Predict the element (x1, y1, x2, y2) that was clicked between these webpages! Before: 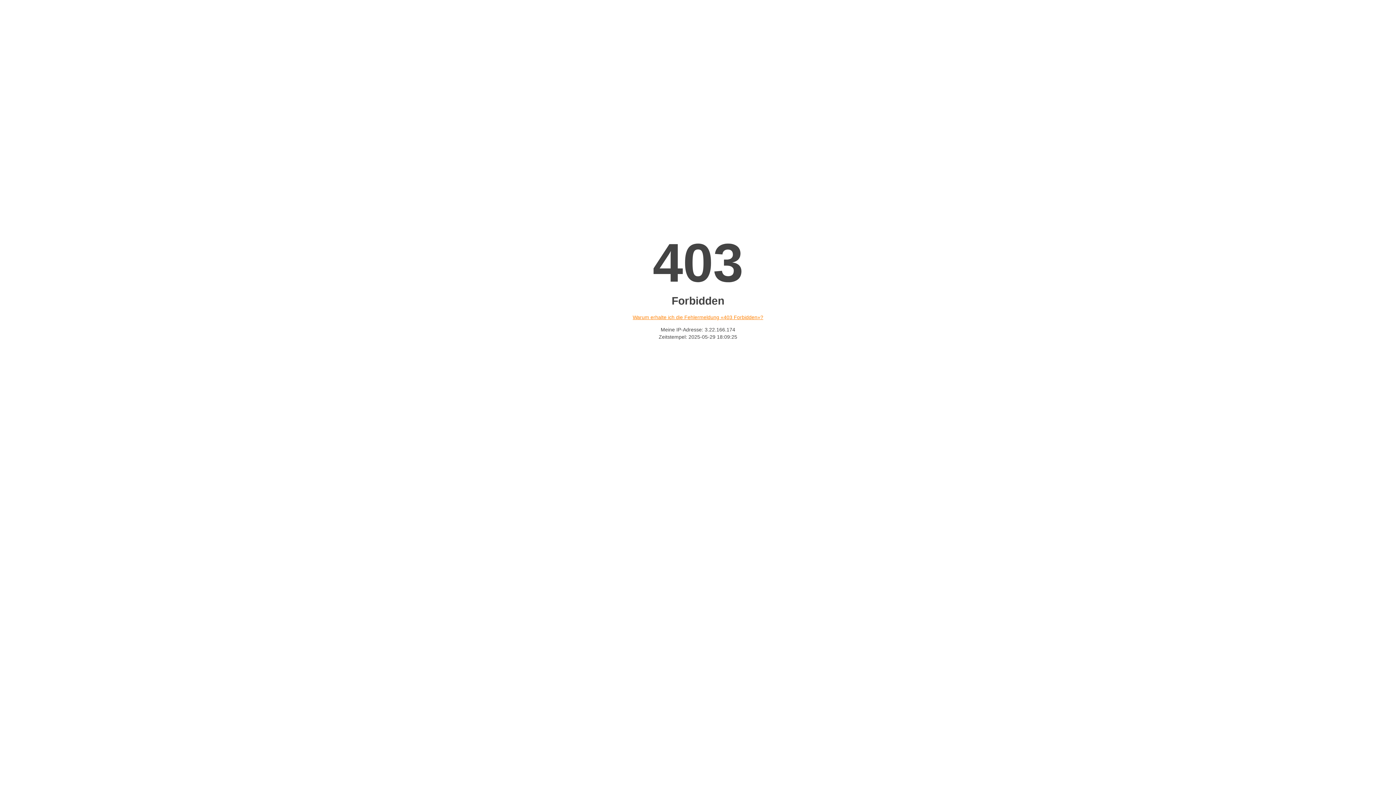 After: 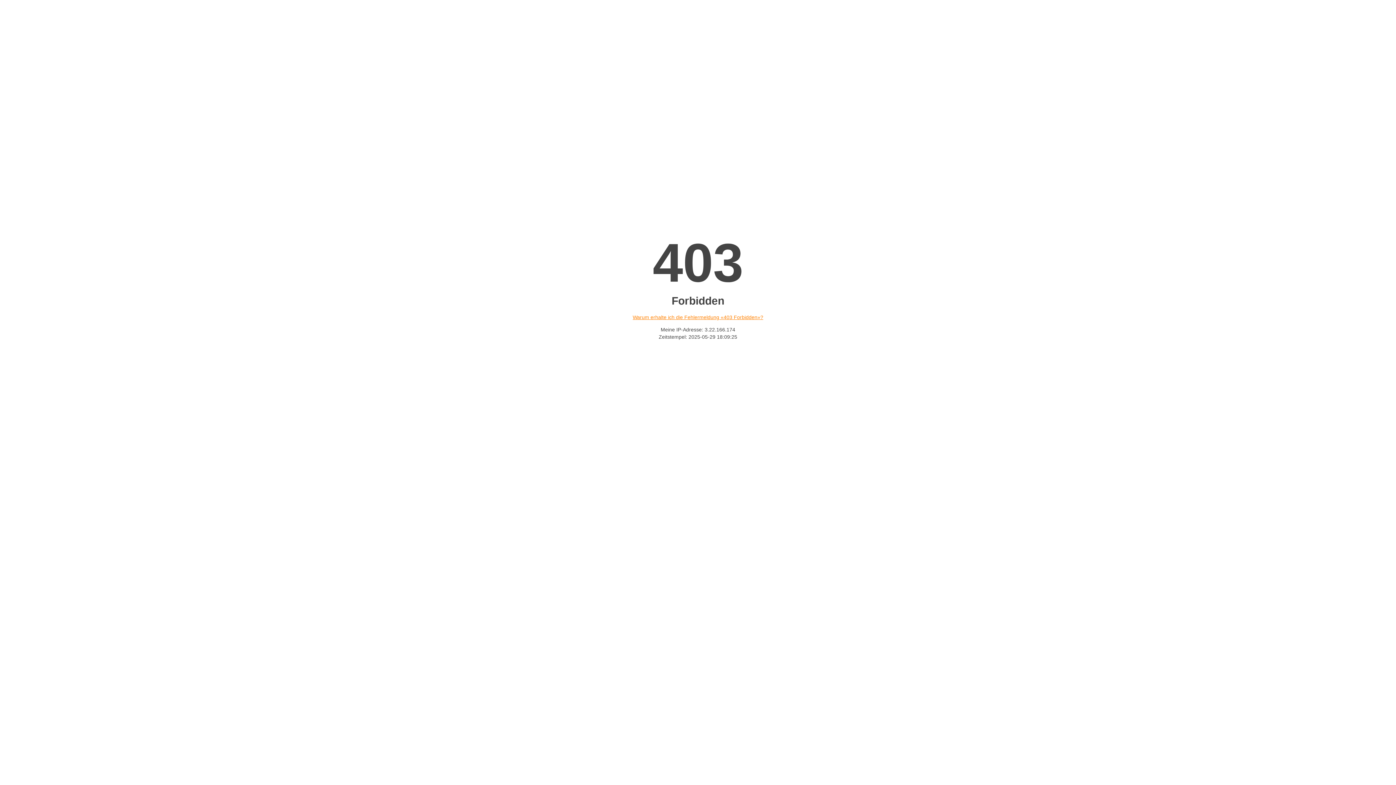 Action: bbox: (632, 314, 763, 320) label: Warum erhalte ich die Fehlermeldung «403 Forbidden»?